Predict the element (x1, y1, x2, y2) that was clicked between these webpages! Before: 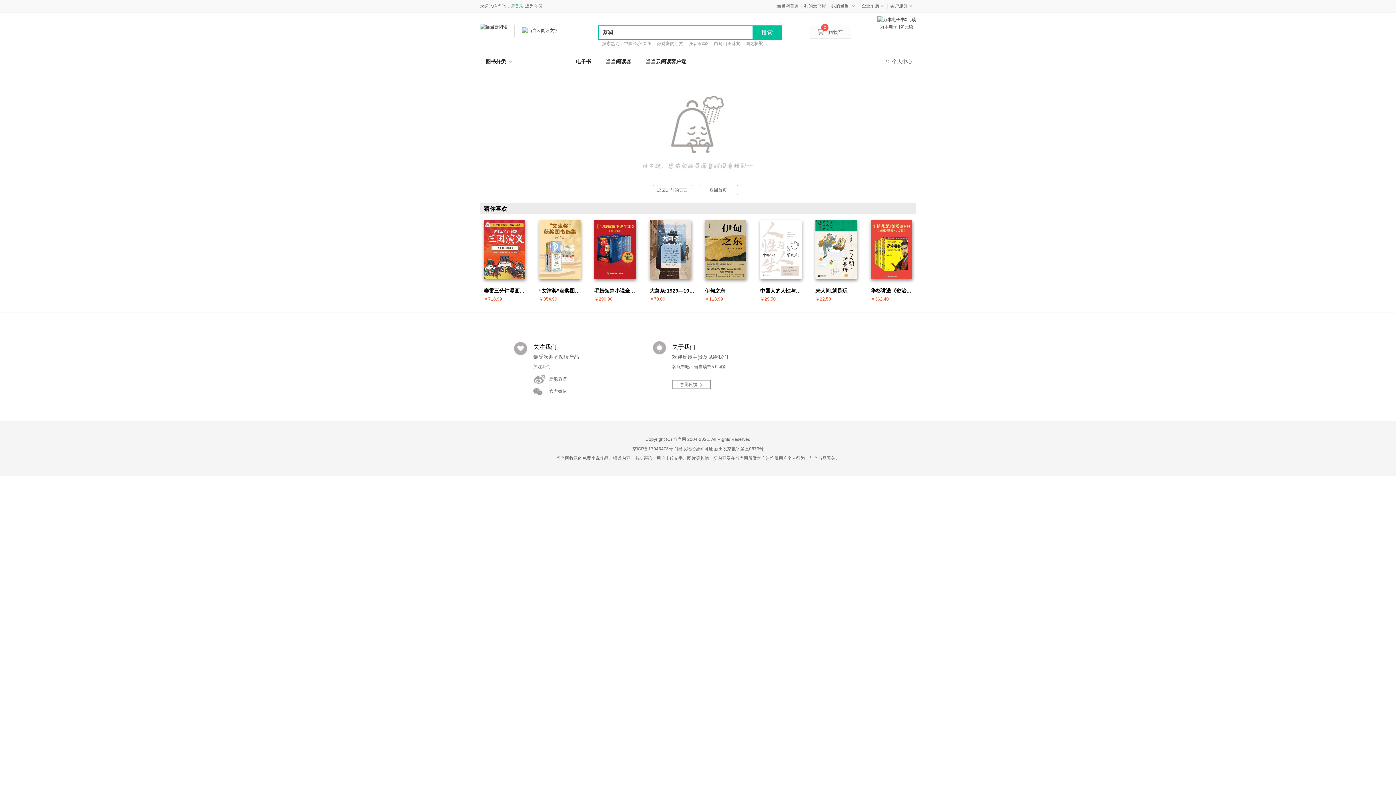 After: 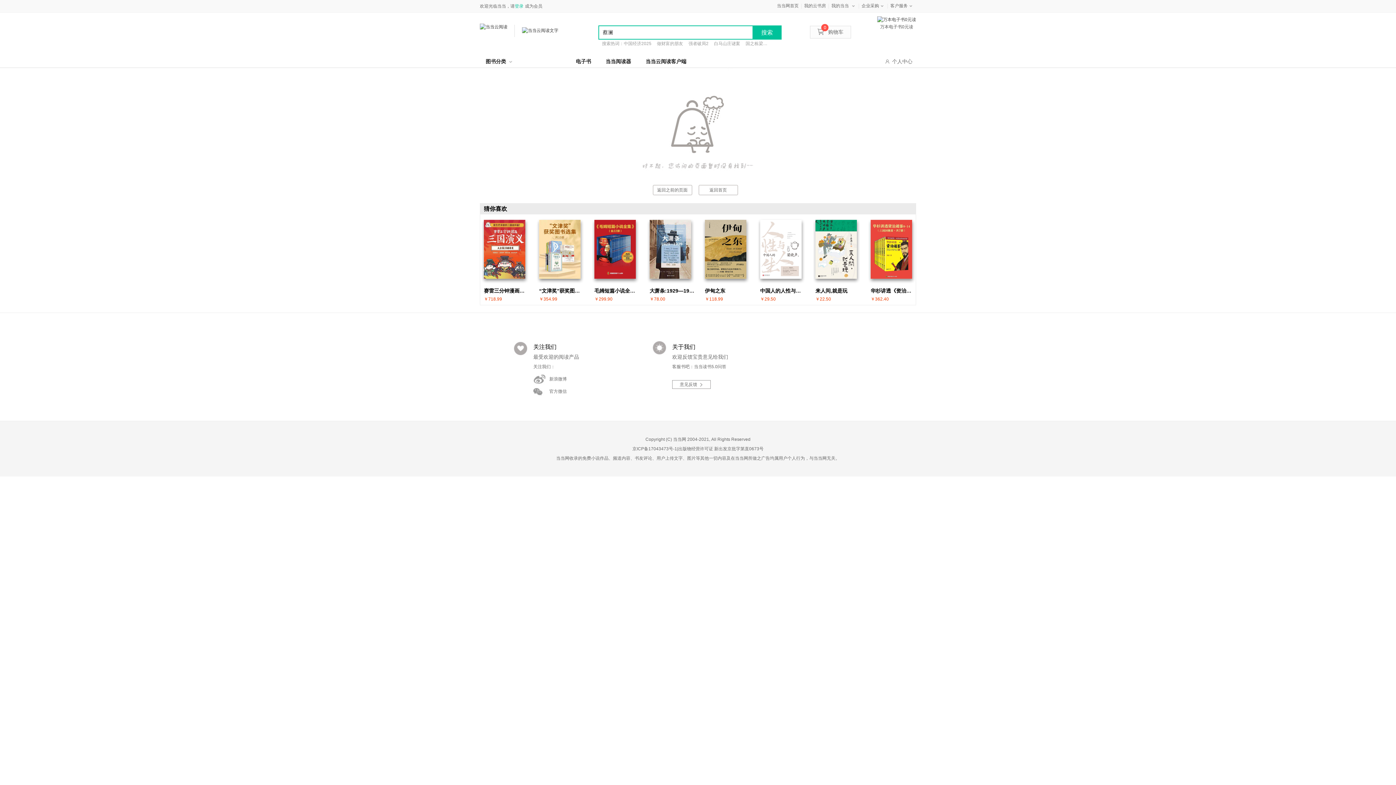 Action: label: 购物车
0 bbox: (810, 29, 850, 34)